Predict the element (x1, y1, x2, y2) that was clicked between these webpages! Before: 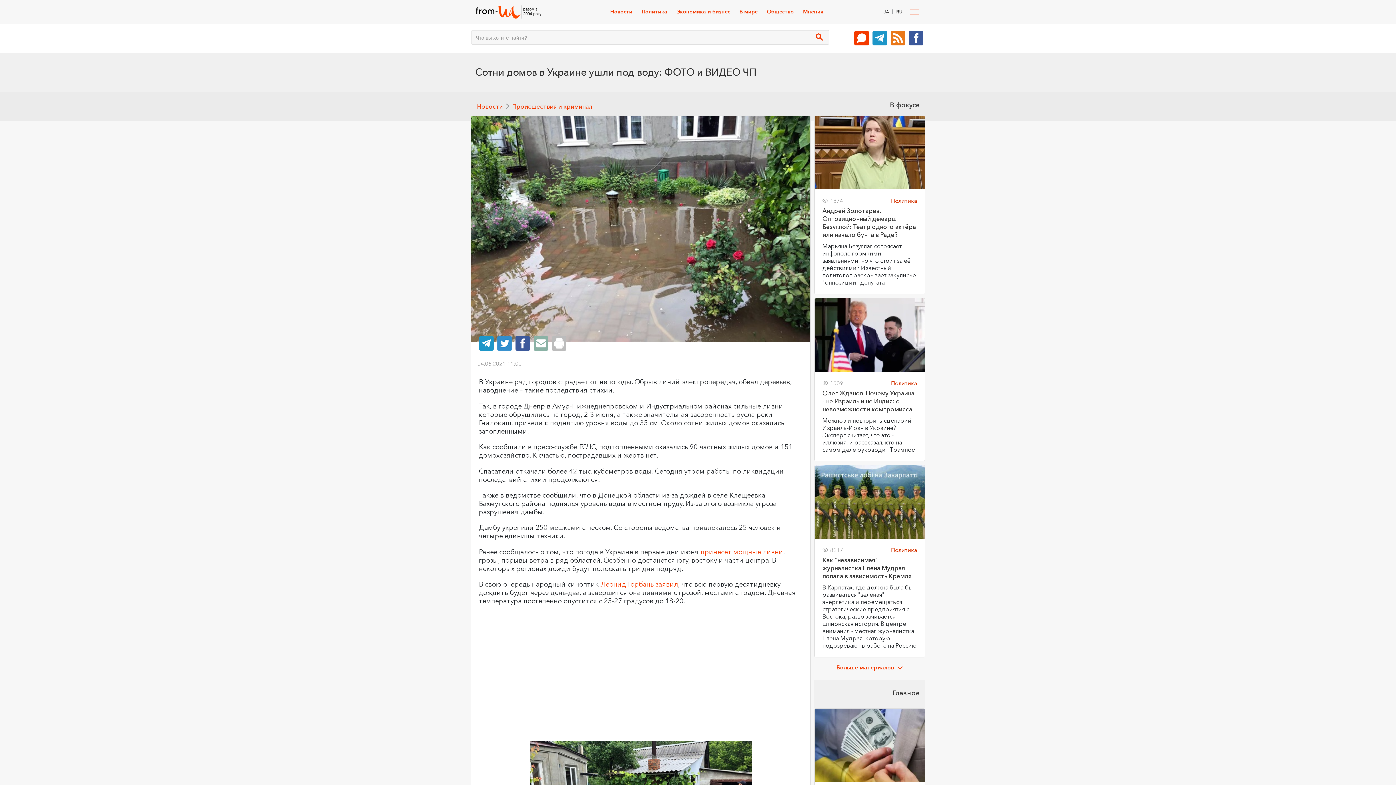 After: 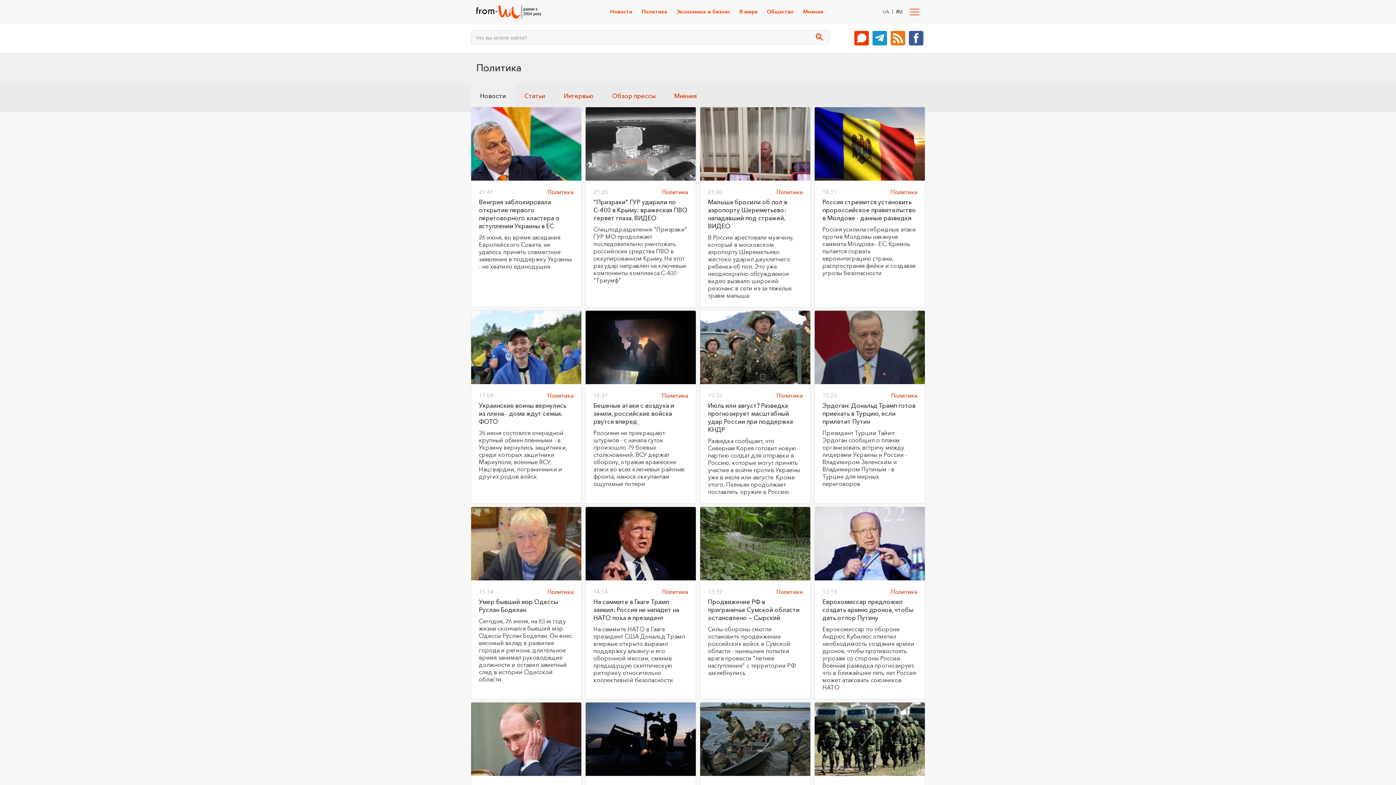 Action: bbox: (891, 379, 917, 386) label: Политика